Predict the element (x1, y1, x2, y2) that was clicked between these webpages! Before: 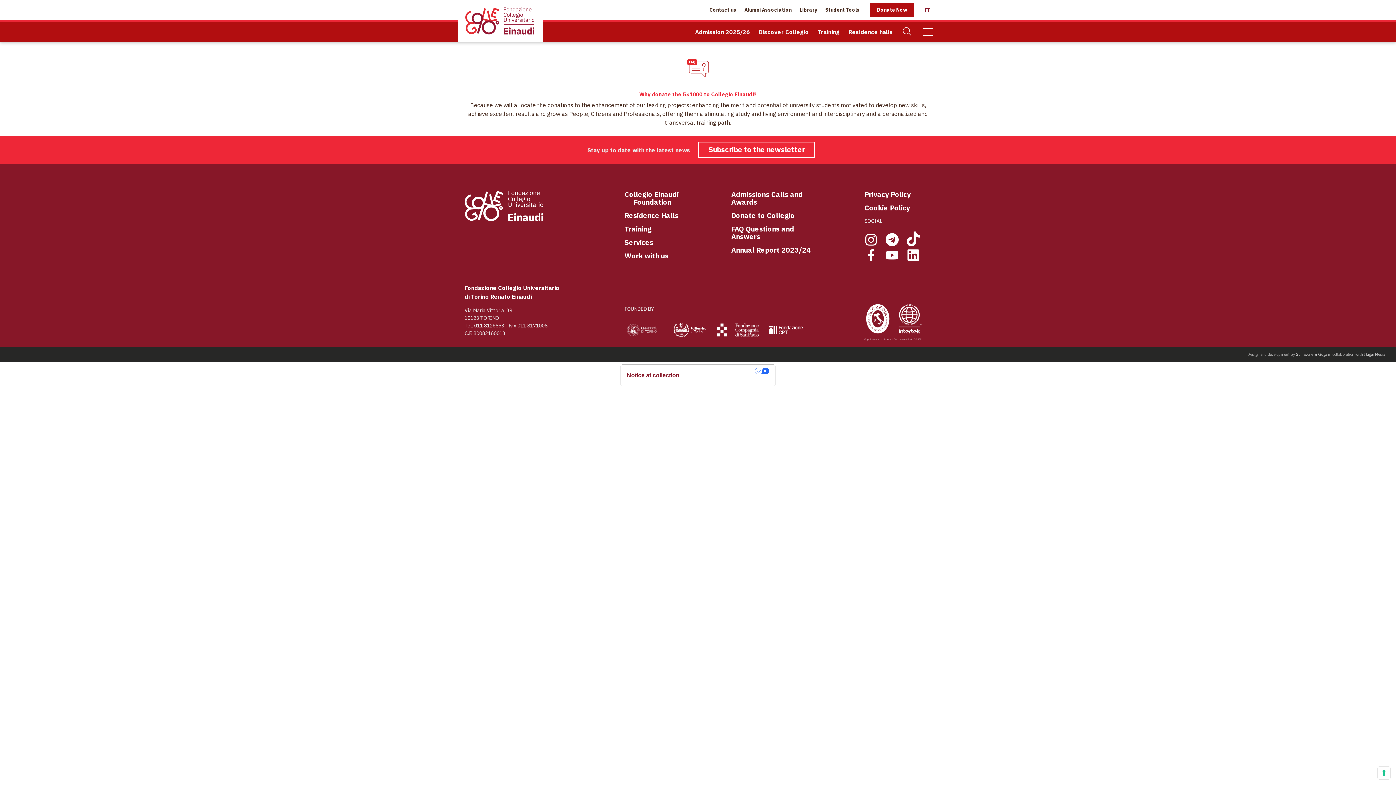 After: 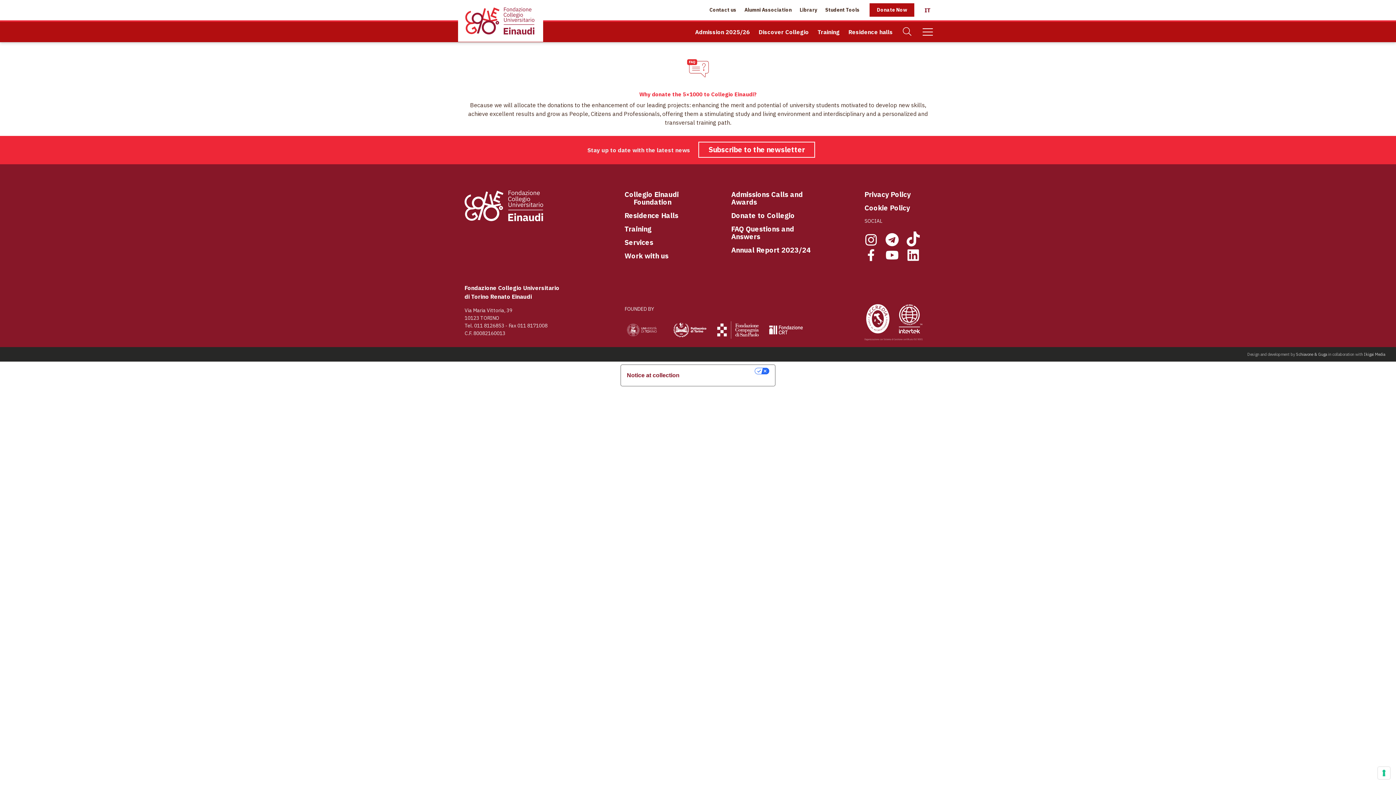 Action: bbox: (864, 256, 884, 263)